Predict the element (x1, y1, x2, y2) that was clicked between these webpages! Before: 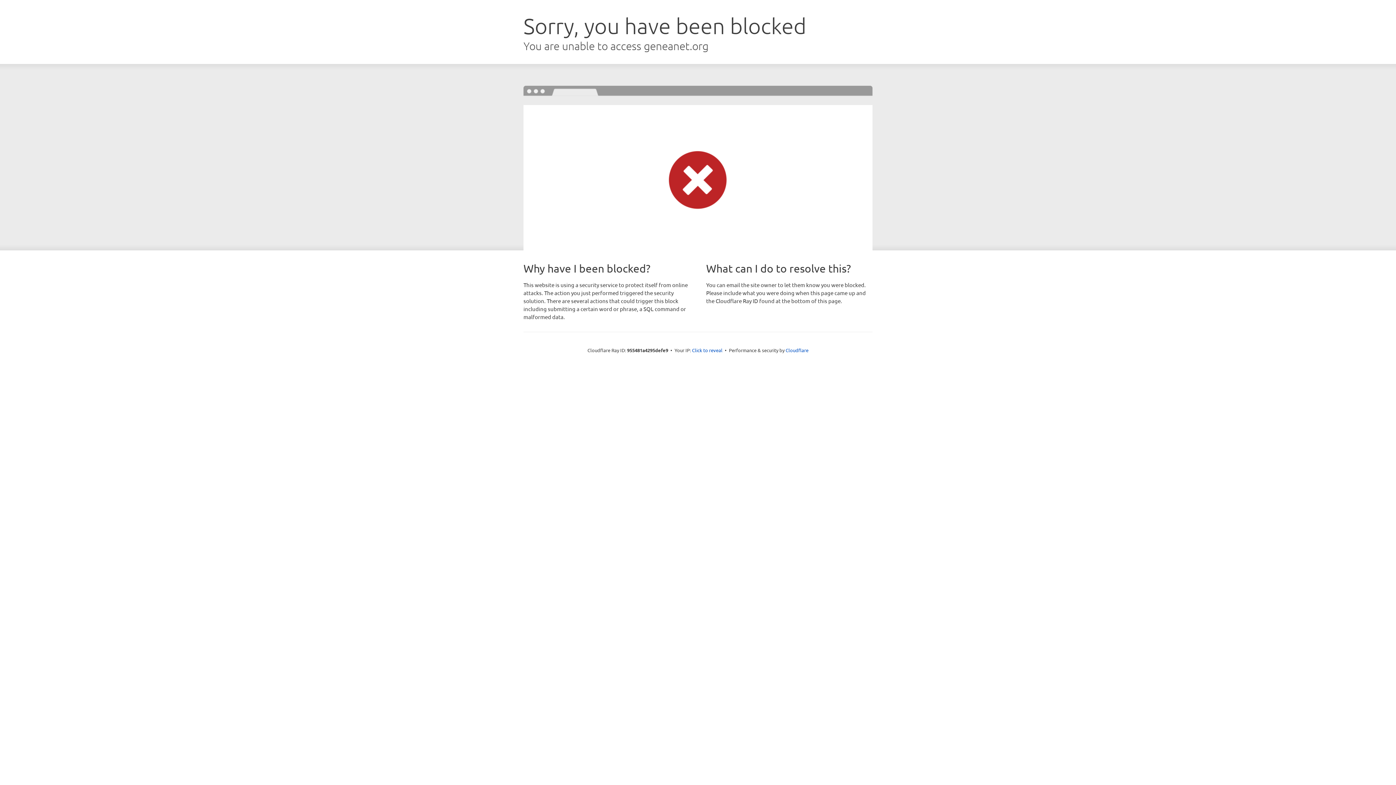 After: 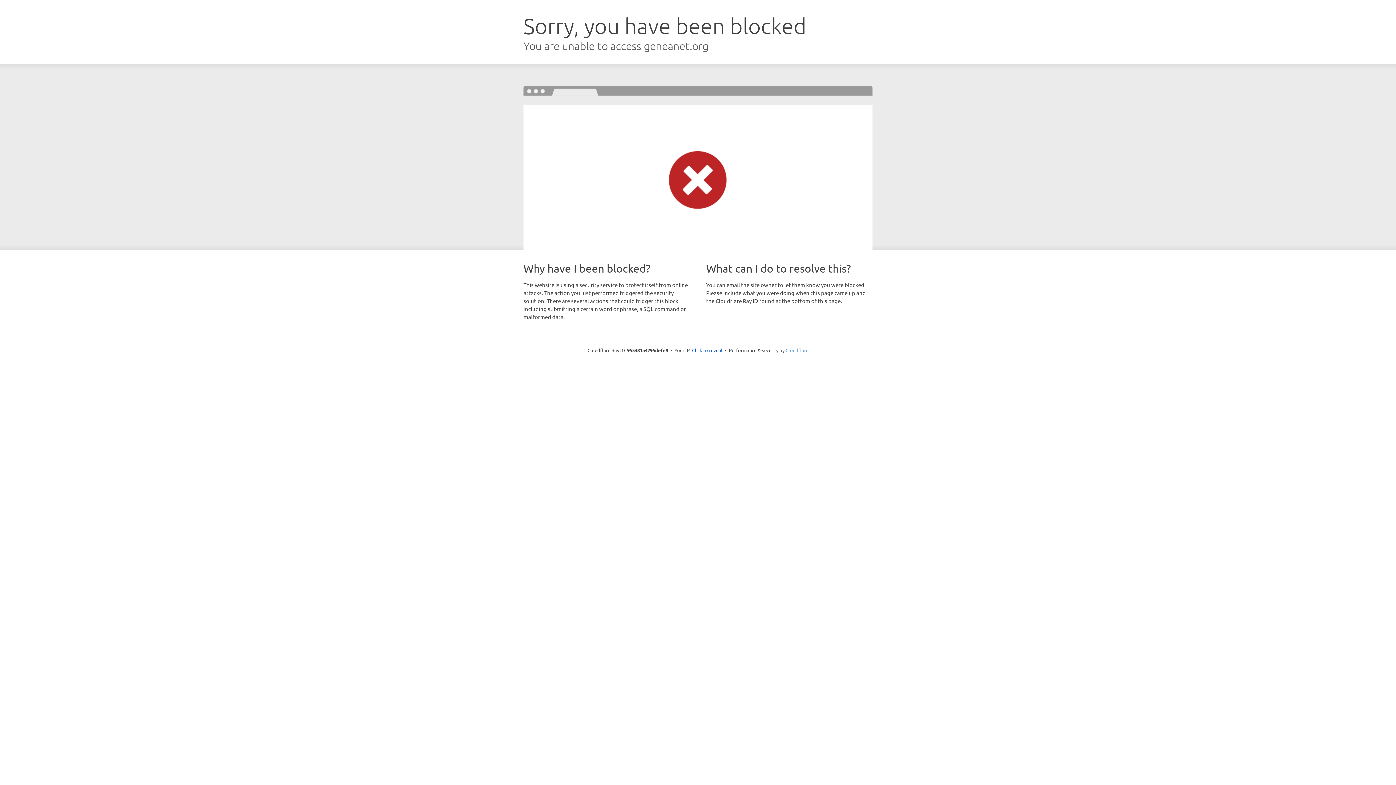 Action: bbox: (785, 347, 808, 353) label: Cloudflare